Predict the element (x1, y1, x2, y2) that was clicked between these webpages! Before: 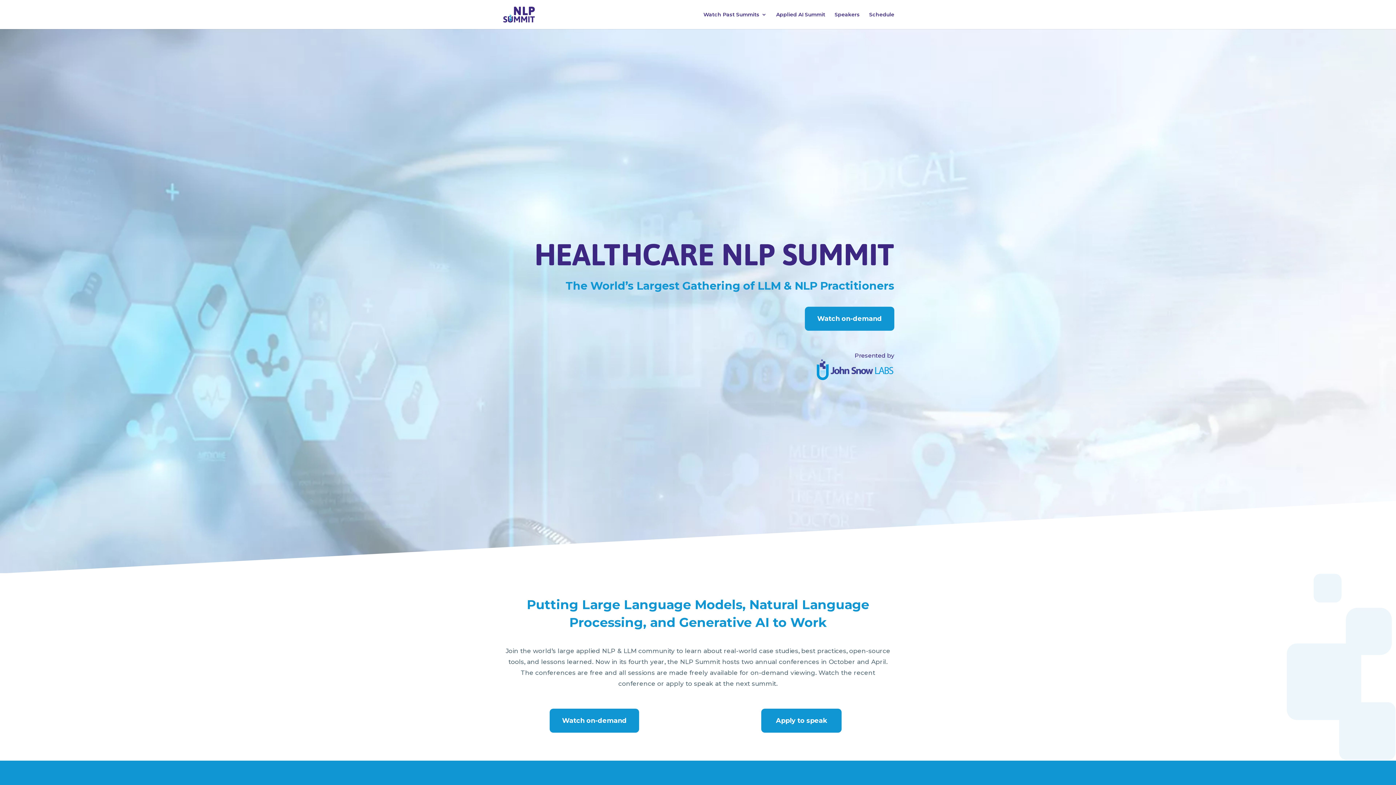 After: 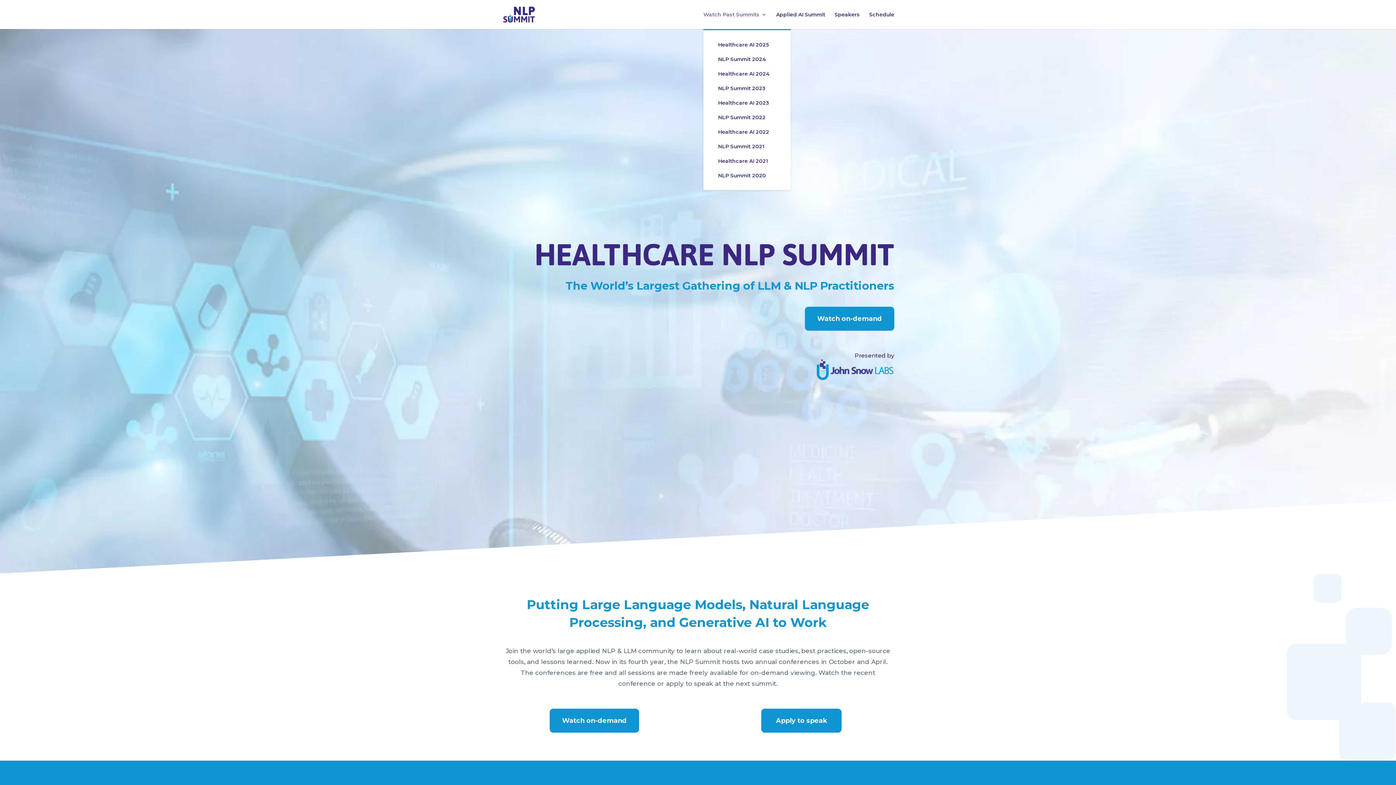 Action: label: Watch Past Summits bbox: (703, 12, 766, 29)